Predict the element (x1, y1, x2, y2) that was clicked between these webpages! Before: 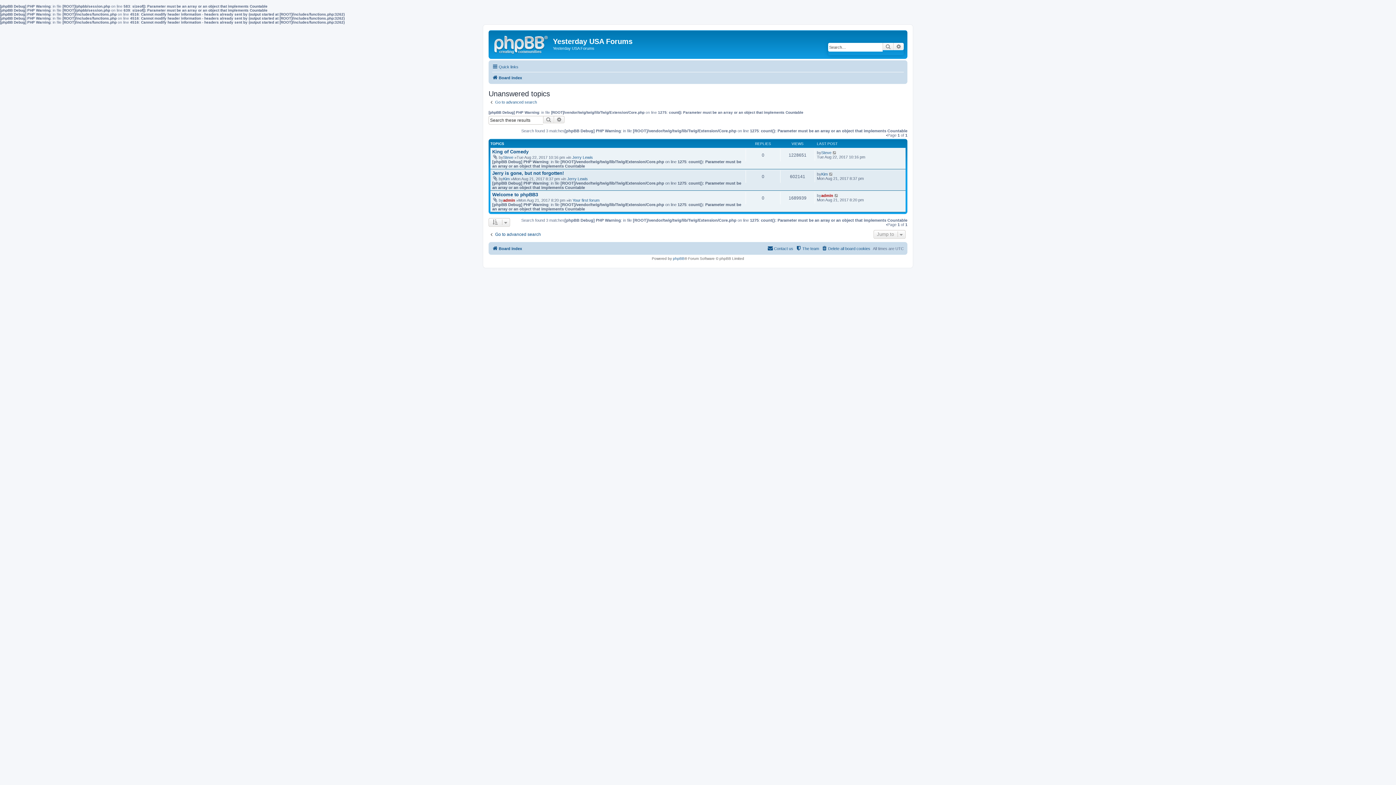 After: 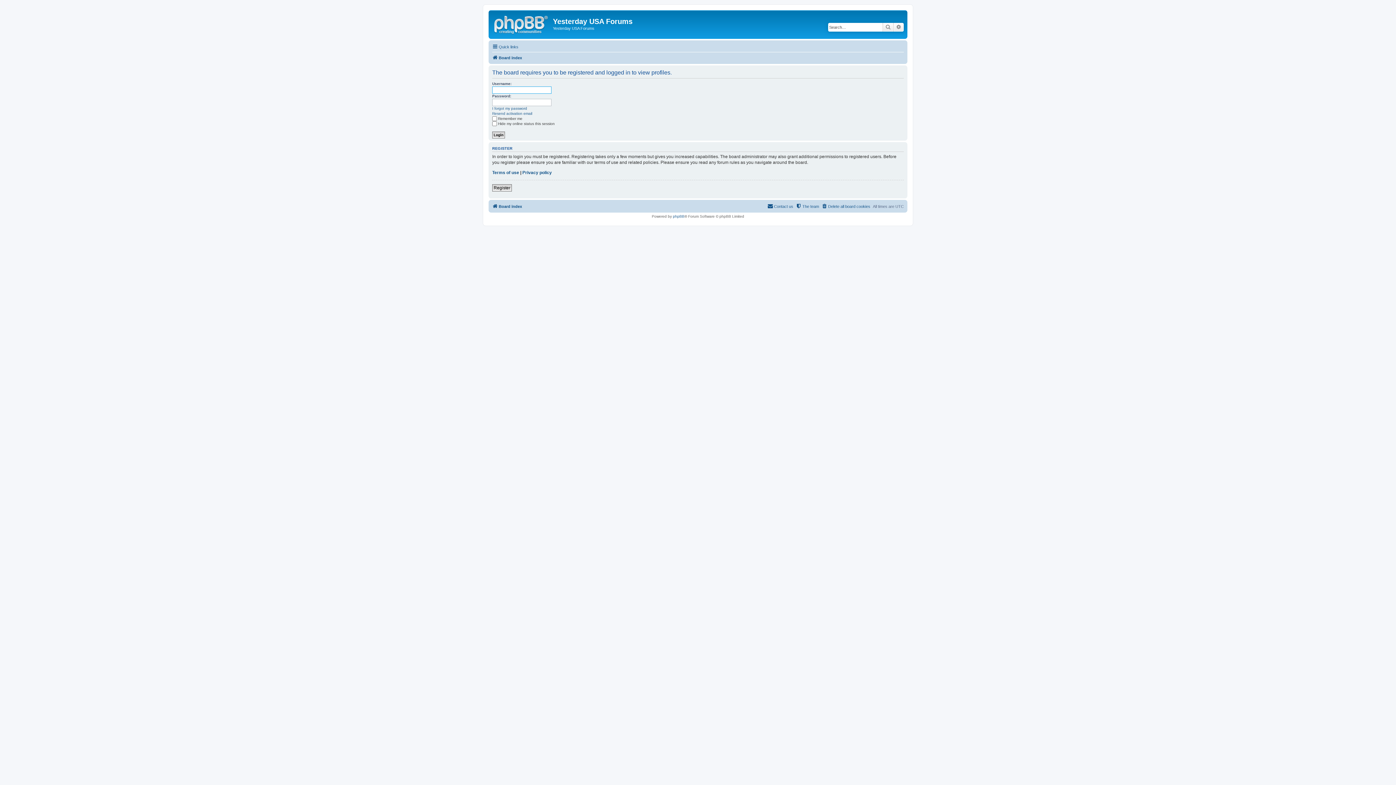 Action: bbox: (821, 172, 828, 176) label: Kim